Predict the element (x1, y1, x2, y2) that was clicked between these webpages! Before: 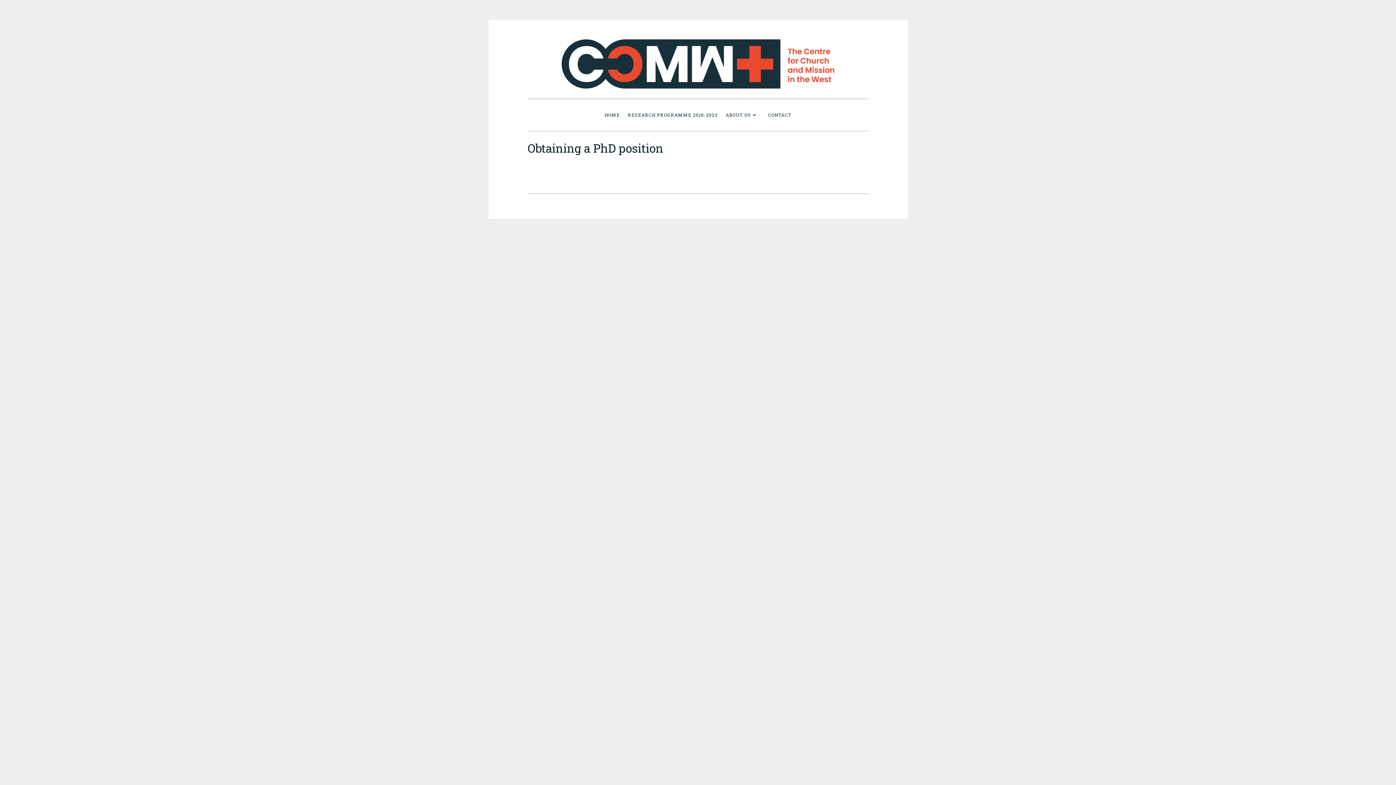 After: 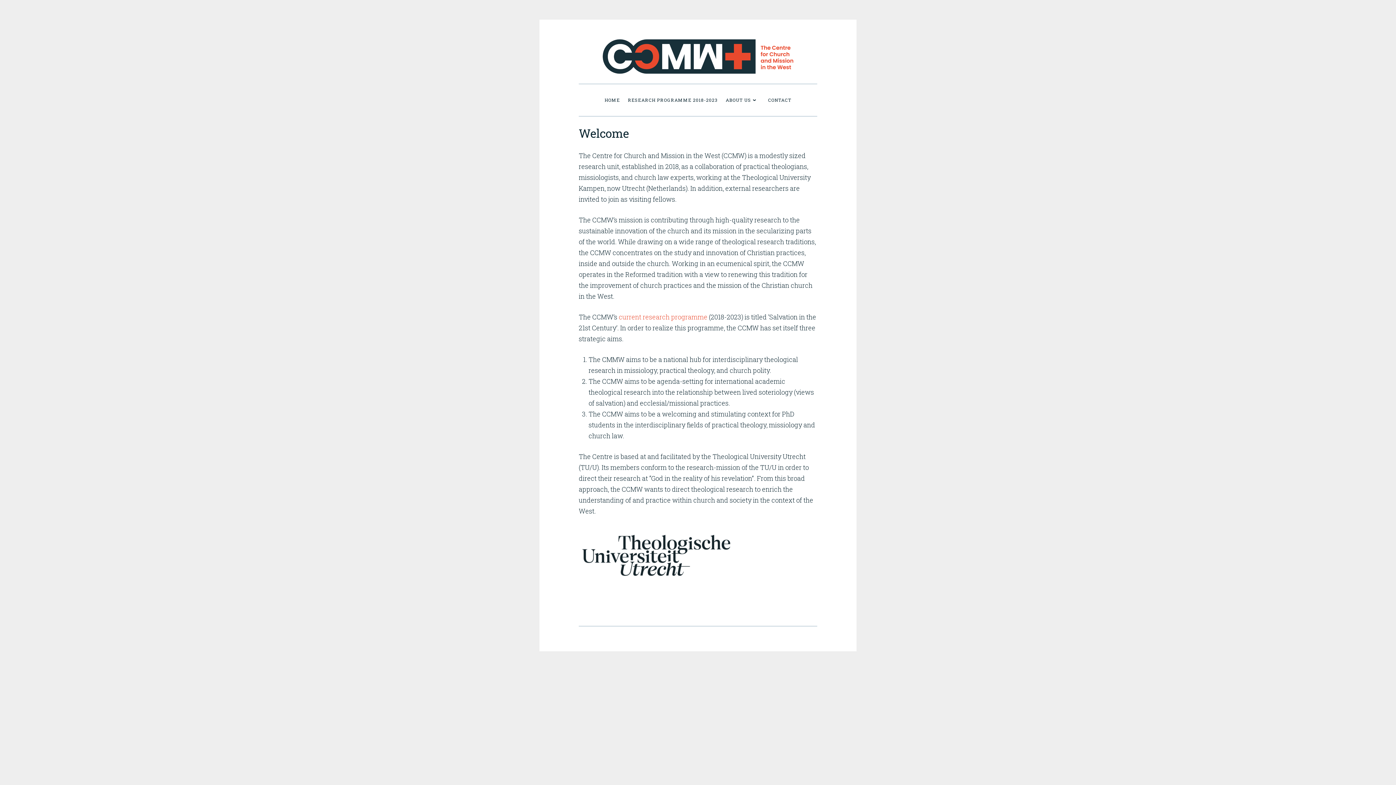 Action: bbox: (601, 107, 623, 122) label: HOME